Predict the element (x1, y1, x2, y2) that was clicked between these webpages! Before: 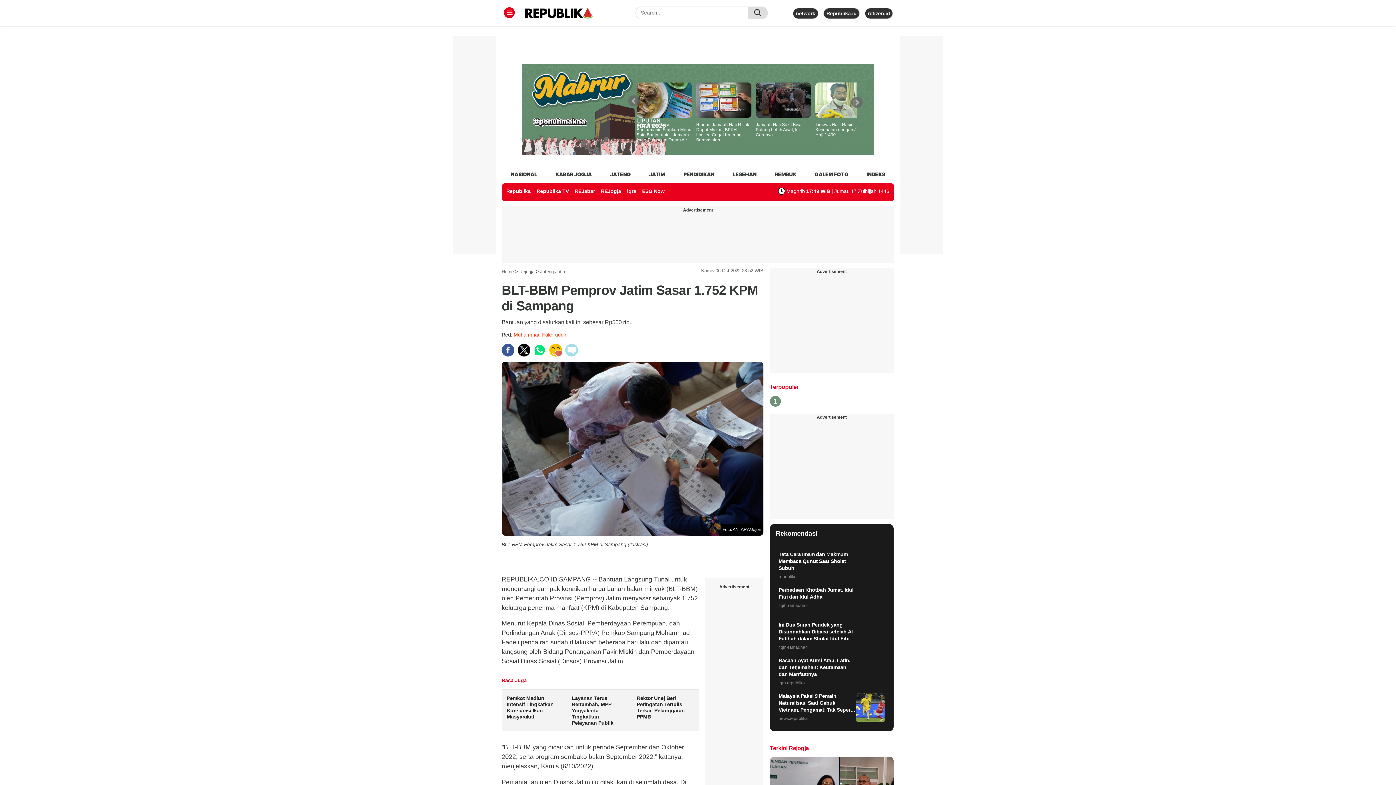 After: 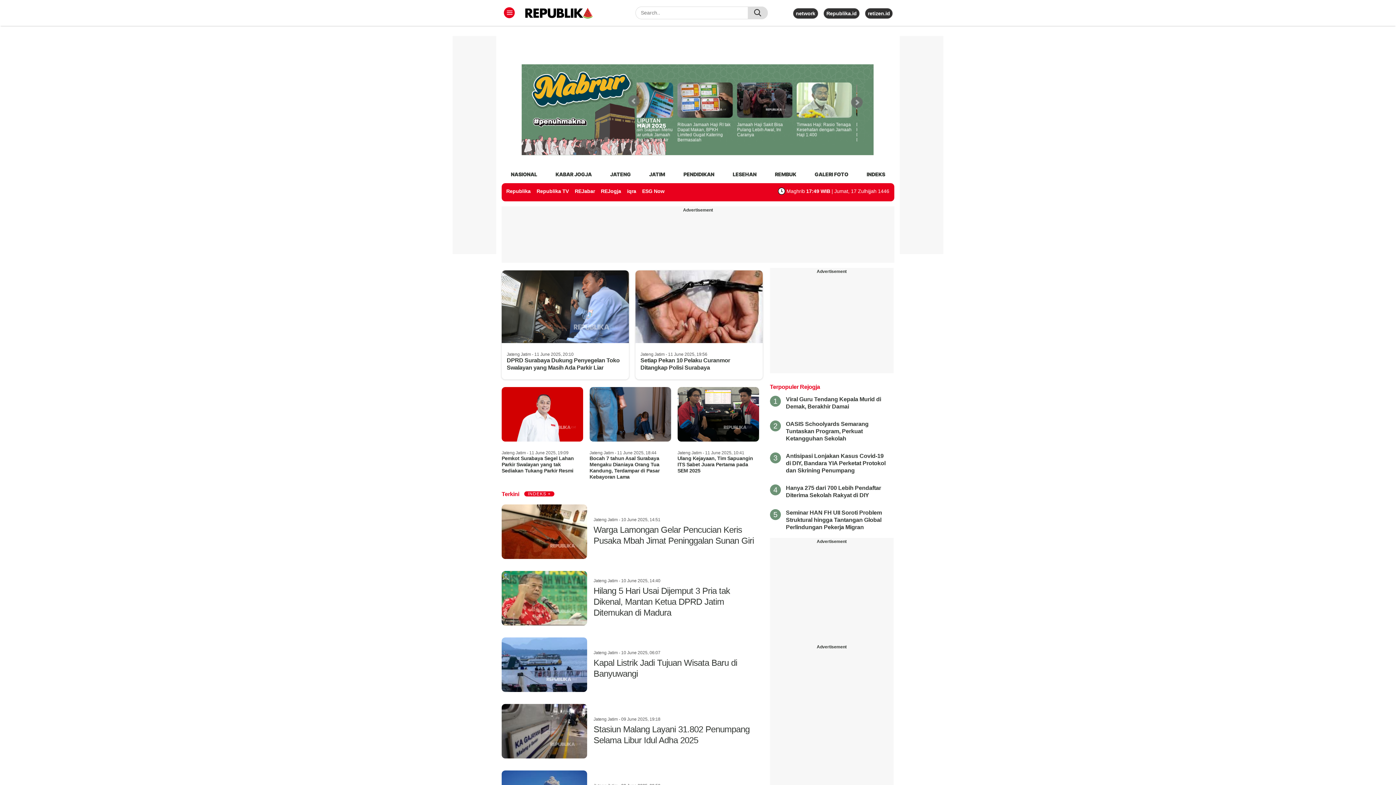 Action: bbox: (649, 168, 665, 180) label: JATIM